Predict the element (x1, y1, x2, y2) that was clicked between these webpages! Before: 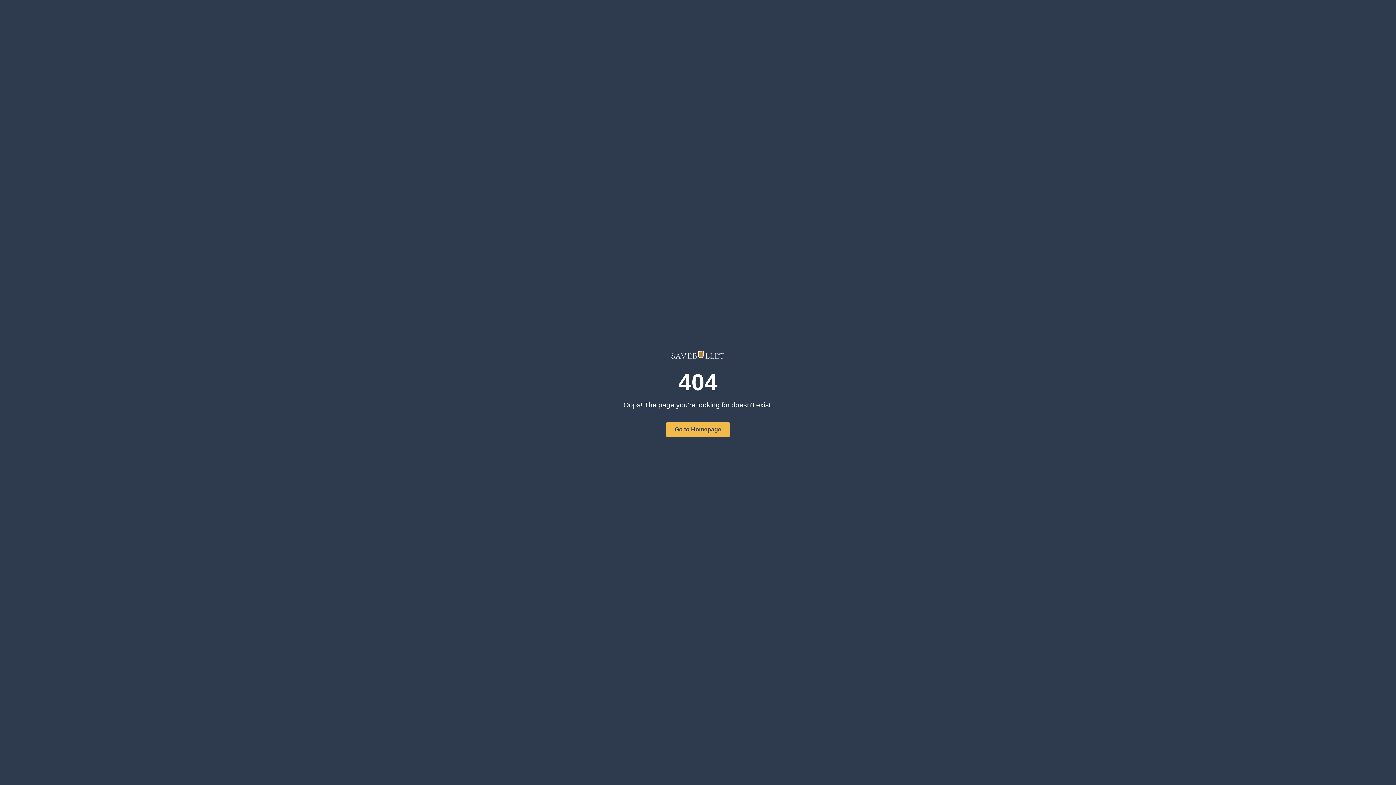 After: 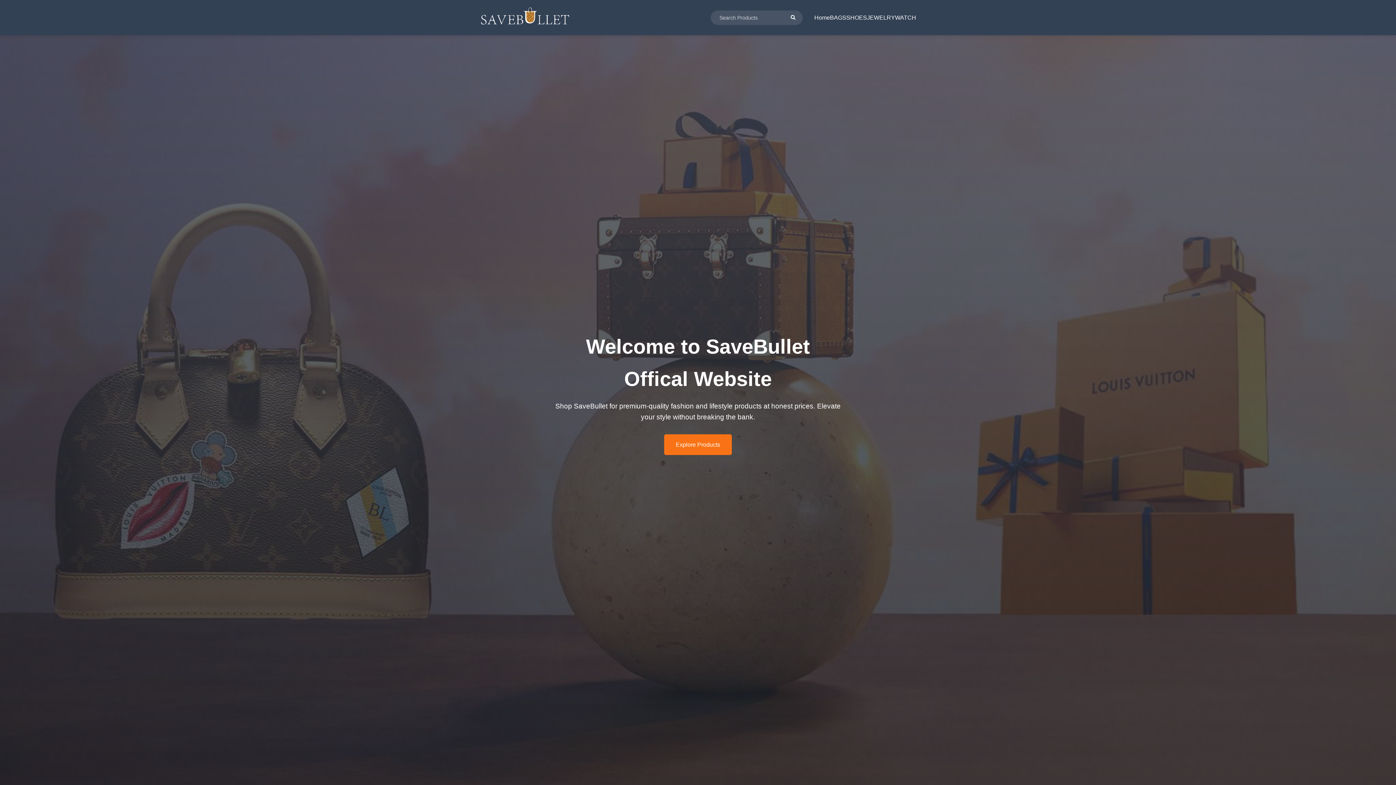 Action: label: Go to Homepage bbox: (666, 422, 730, 437)